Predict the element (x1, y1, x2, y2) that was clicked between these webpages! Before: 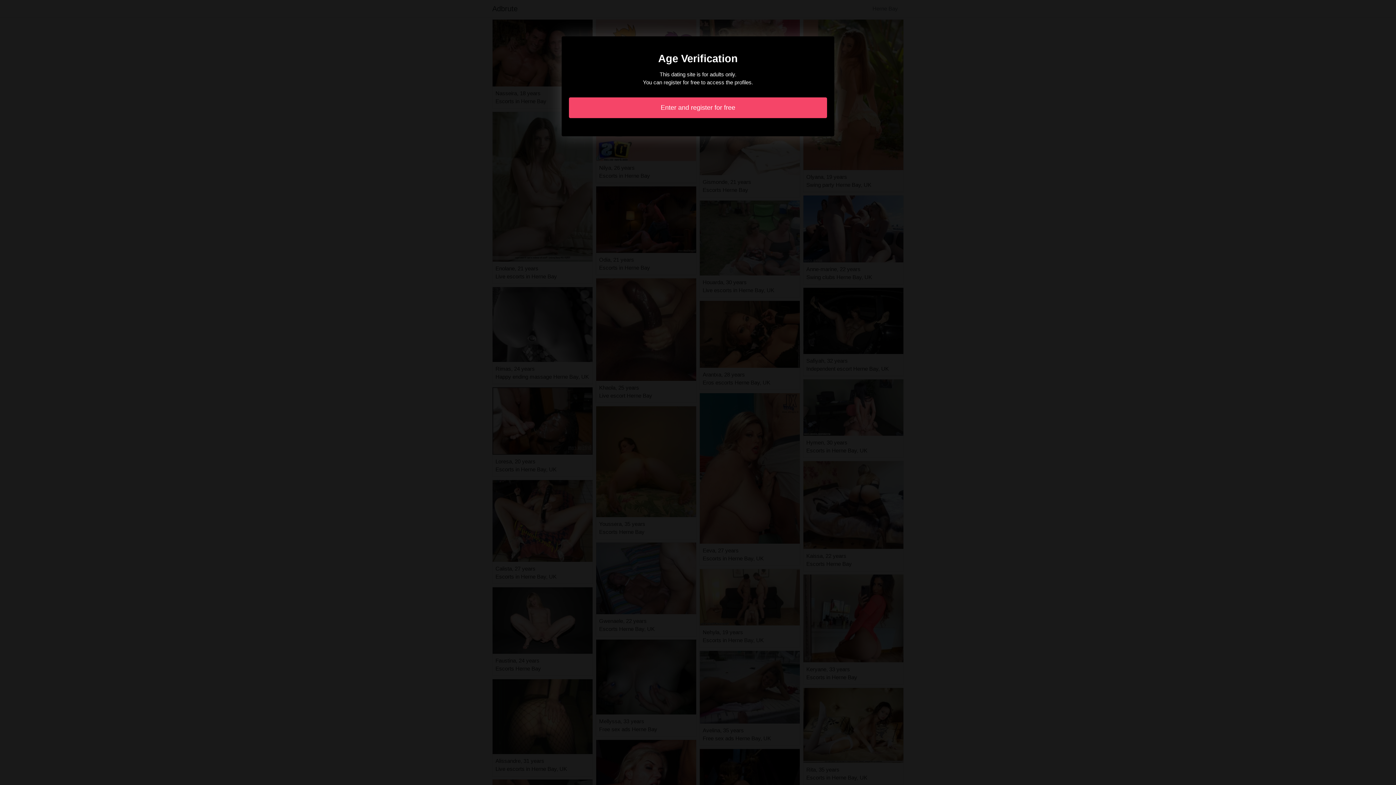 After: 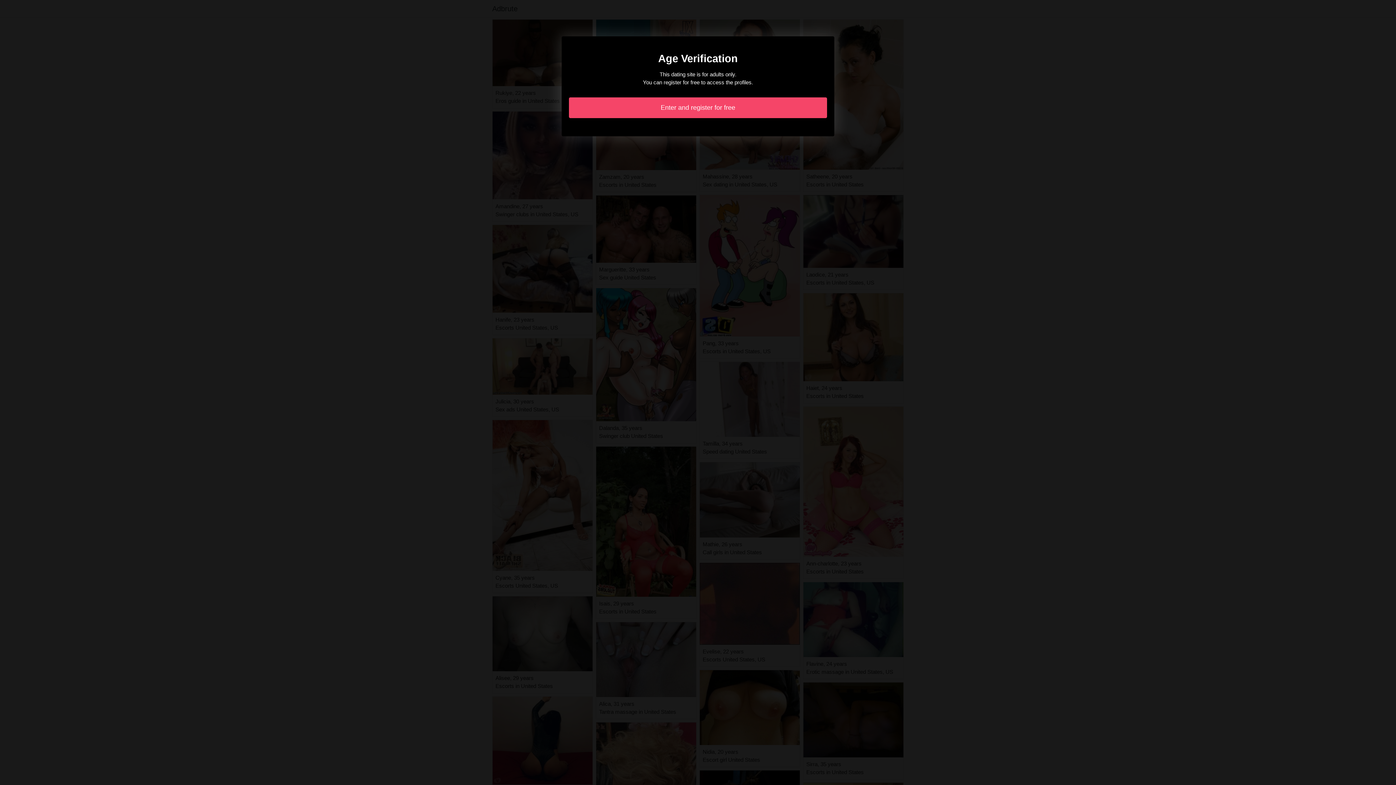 Action: label: Enter and register for free bbox: (569, 97, 827, 118)